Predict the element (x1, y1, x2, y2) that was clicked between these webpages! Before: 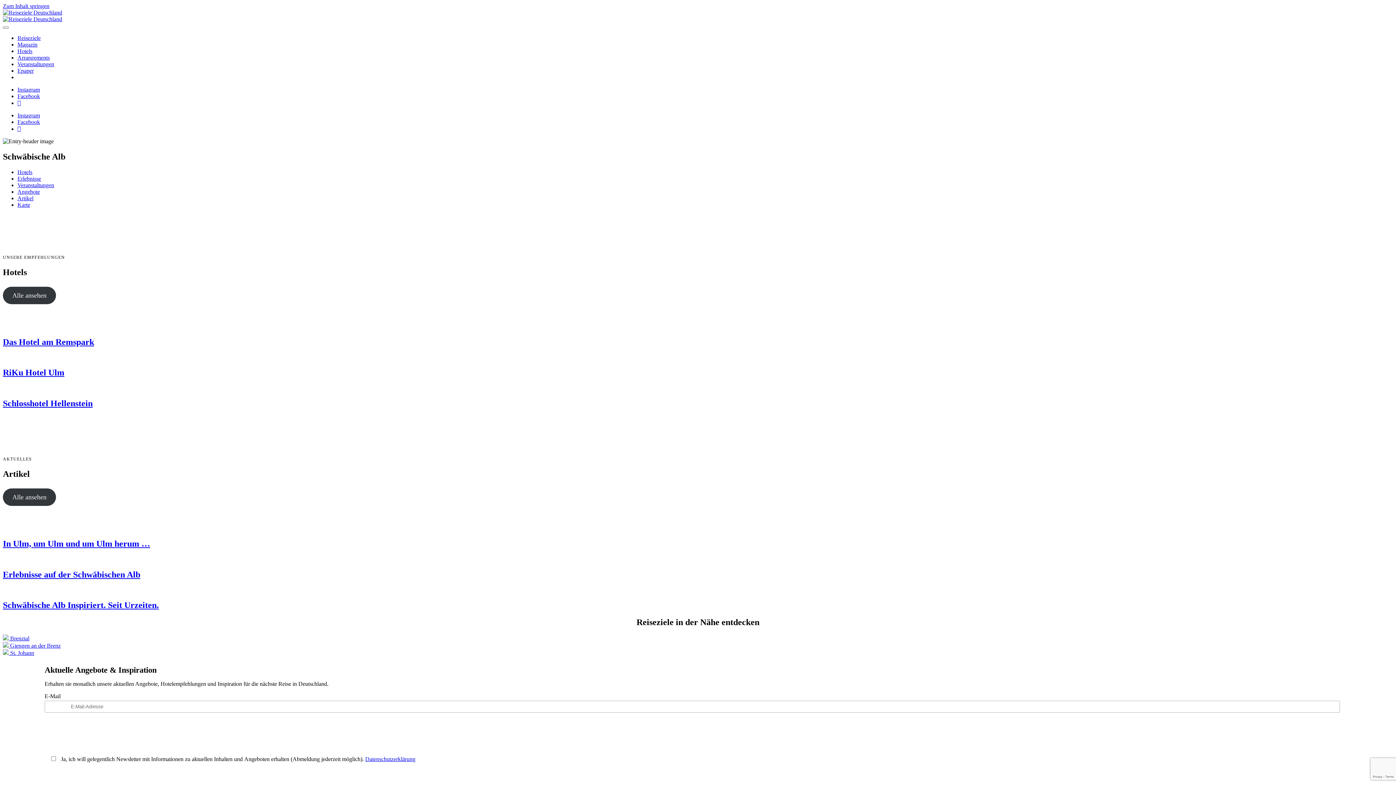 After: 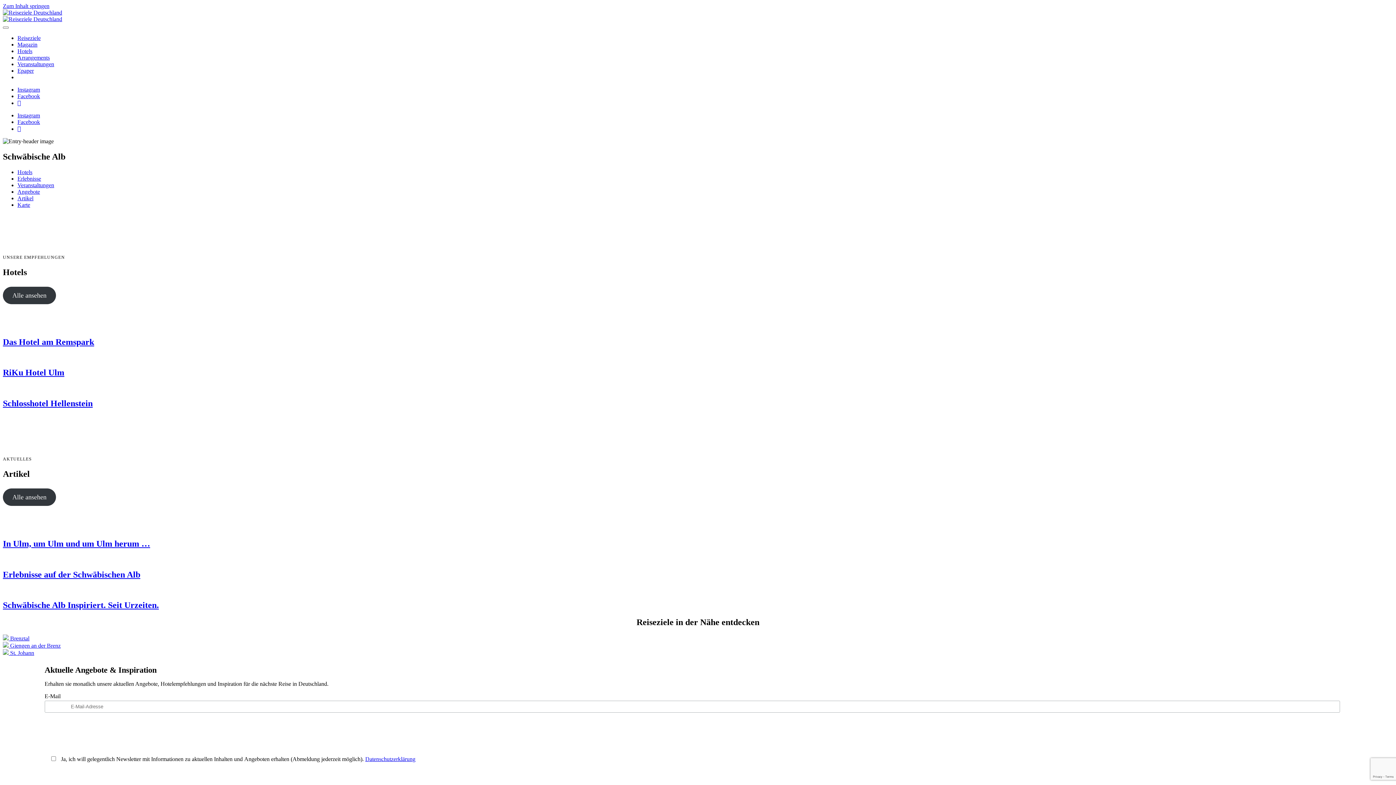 Action: bbox: (17, 86, 40, 92) label: Instagram